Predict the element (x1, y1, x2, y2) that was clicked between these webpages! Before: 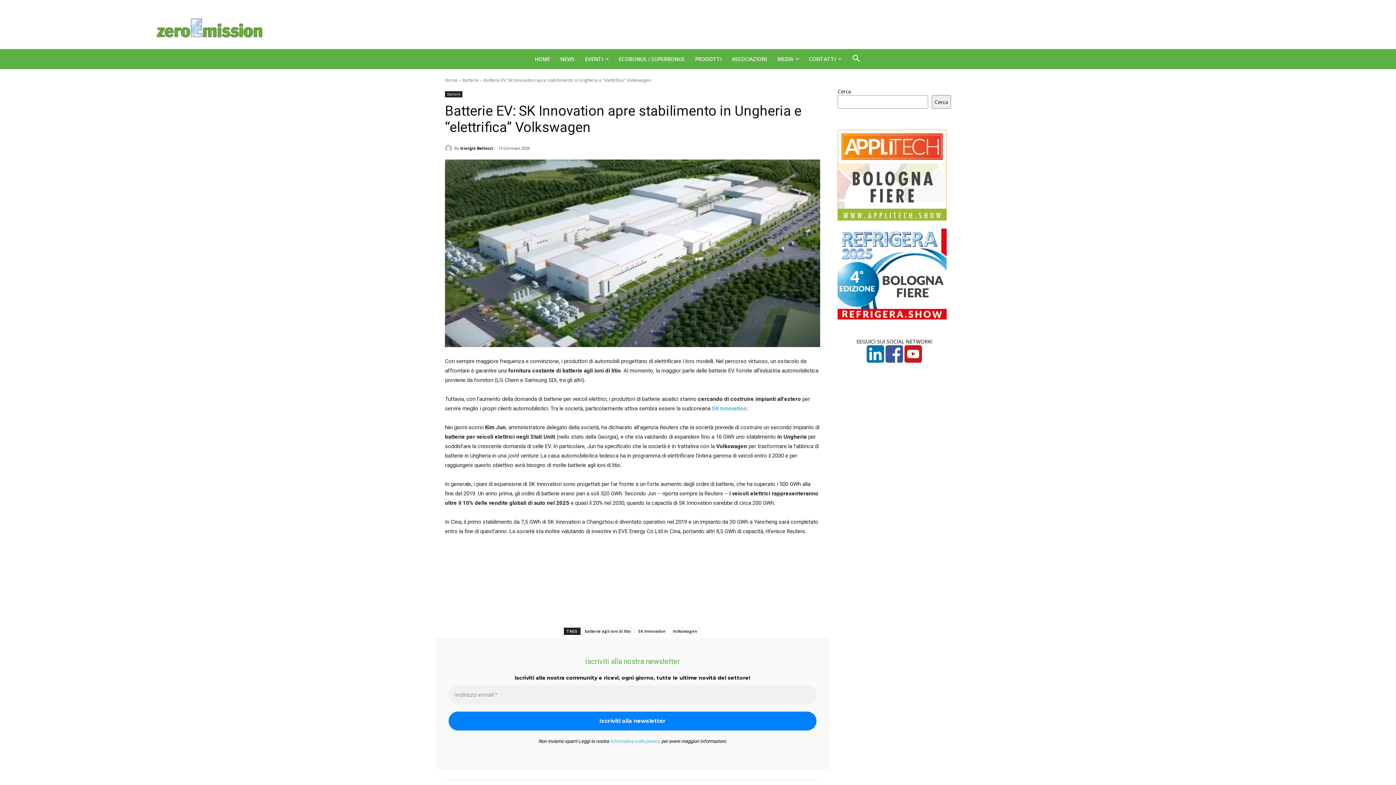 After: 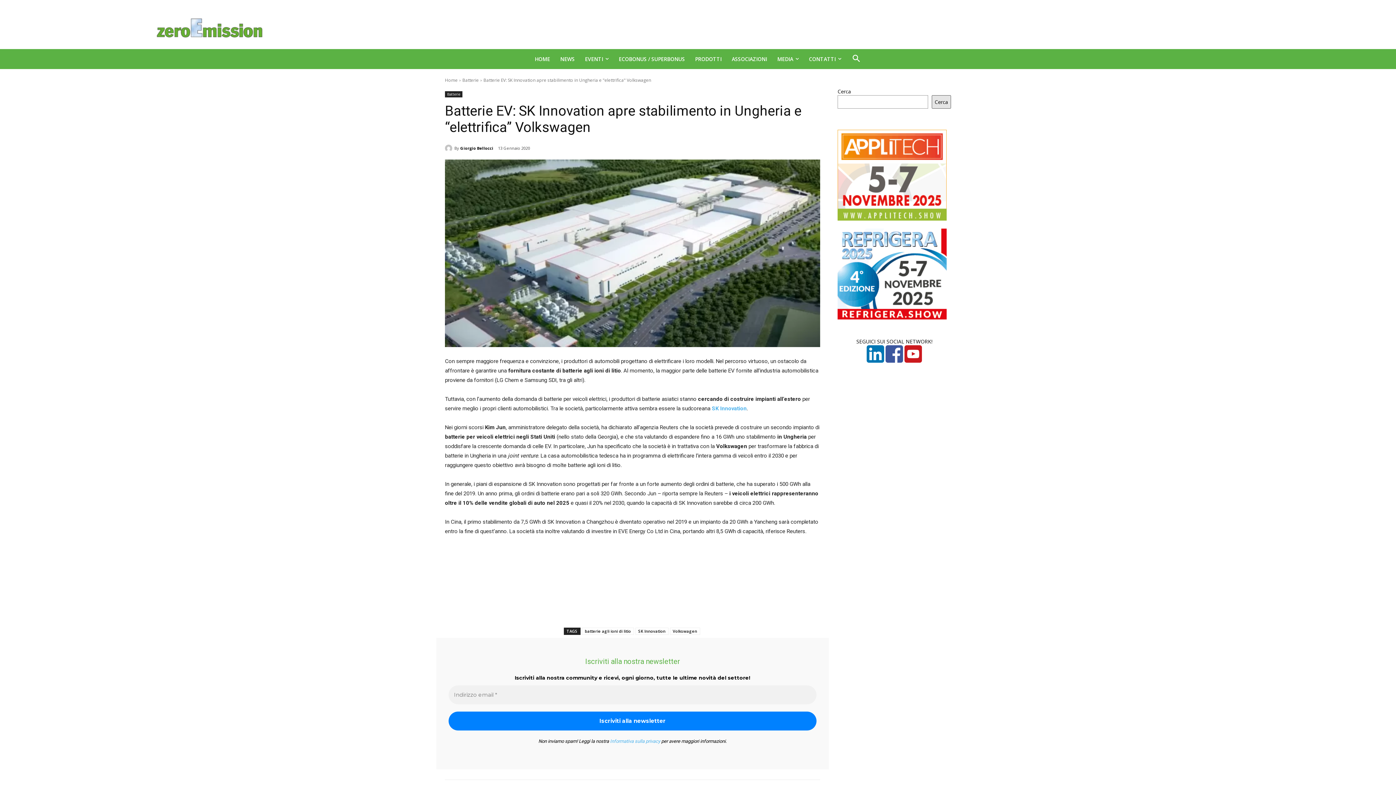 Action: label: Cerca bbox: (932, 95, 951, 108)